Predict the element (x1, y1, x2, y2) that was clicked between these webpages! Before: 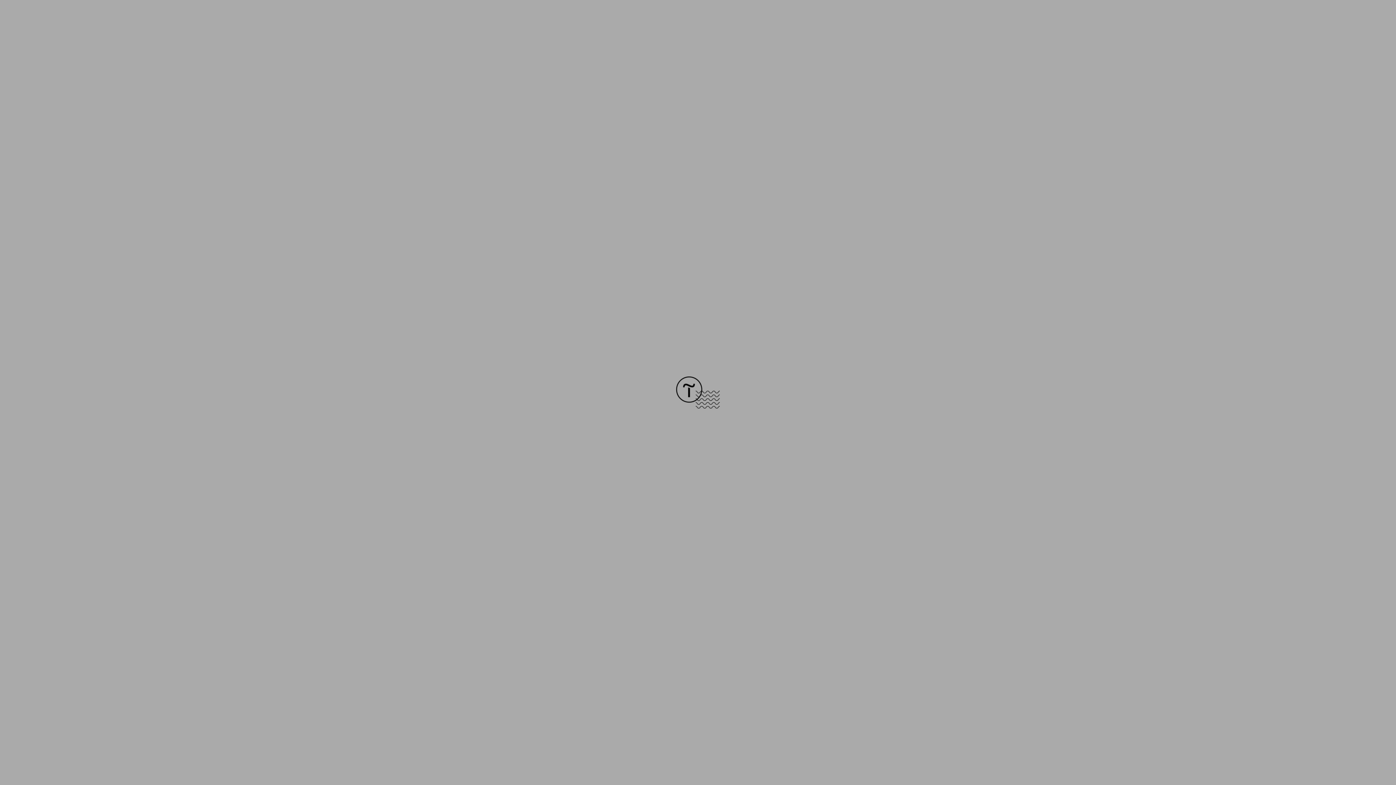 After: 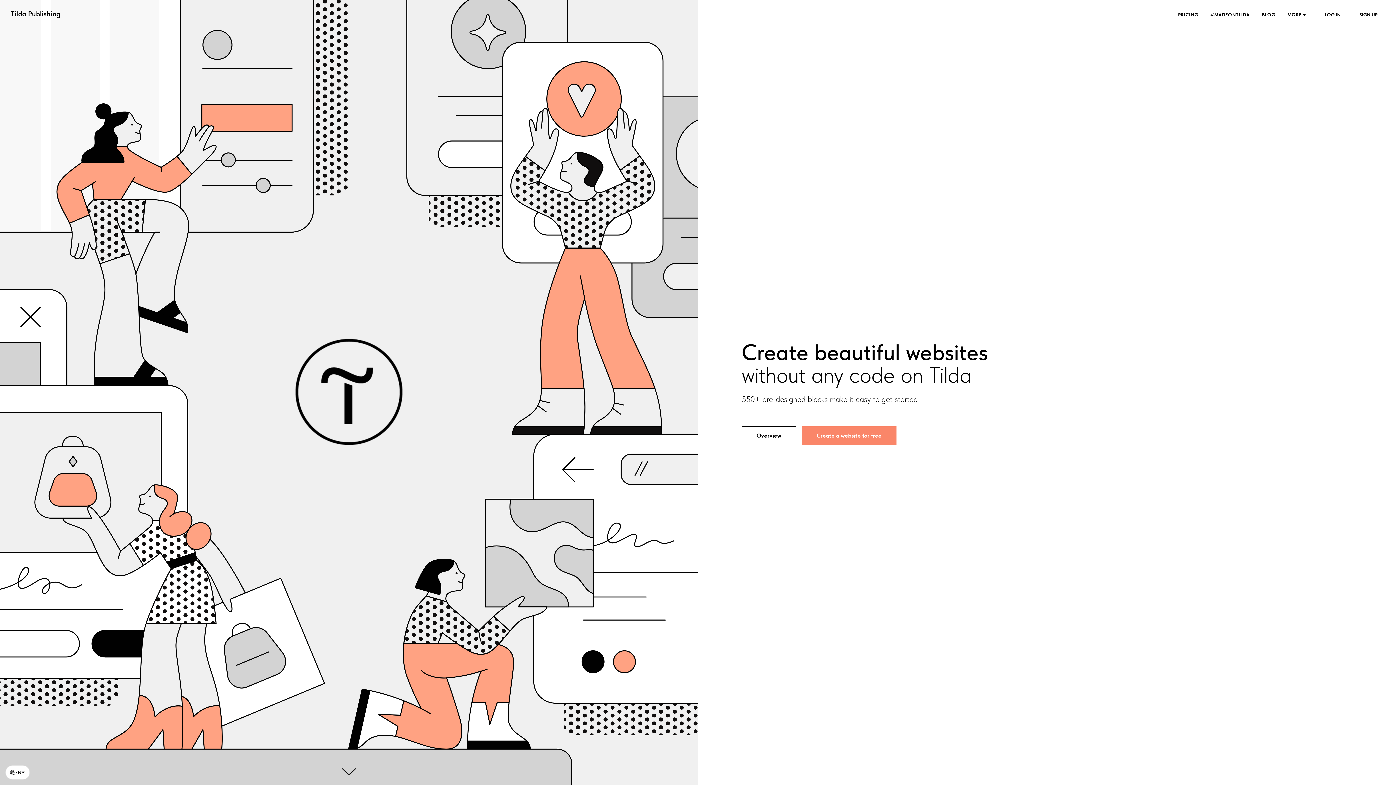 Action: bbox: (676, 403, 720, 409)